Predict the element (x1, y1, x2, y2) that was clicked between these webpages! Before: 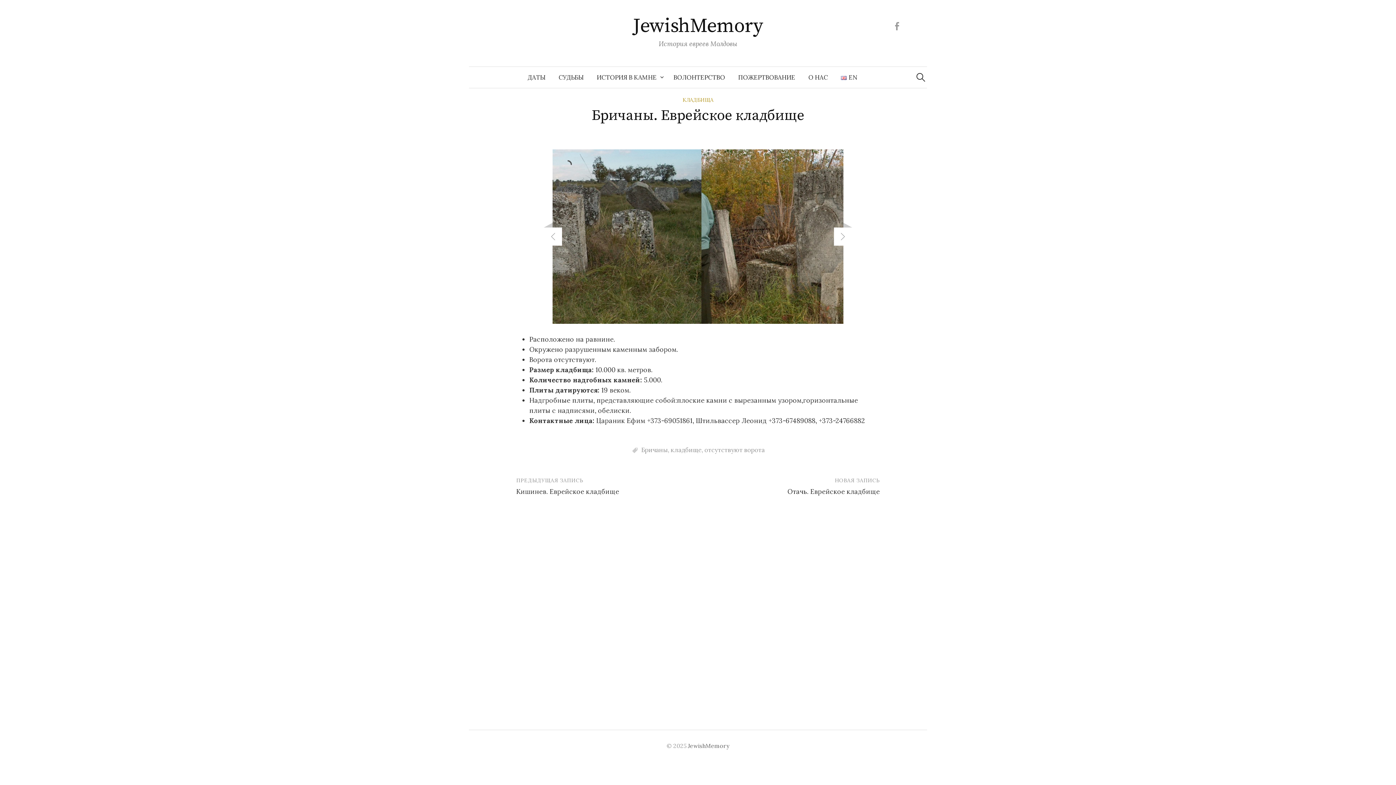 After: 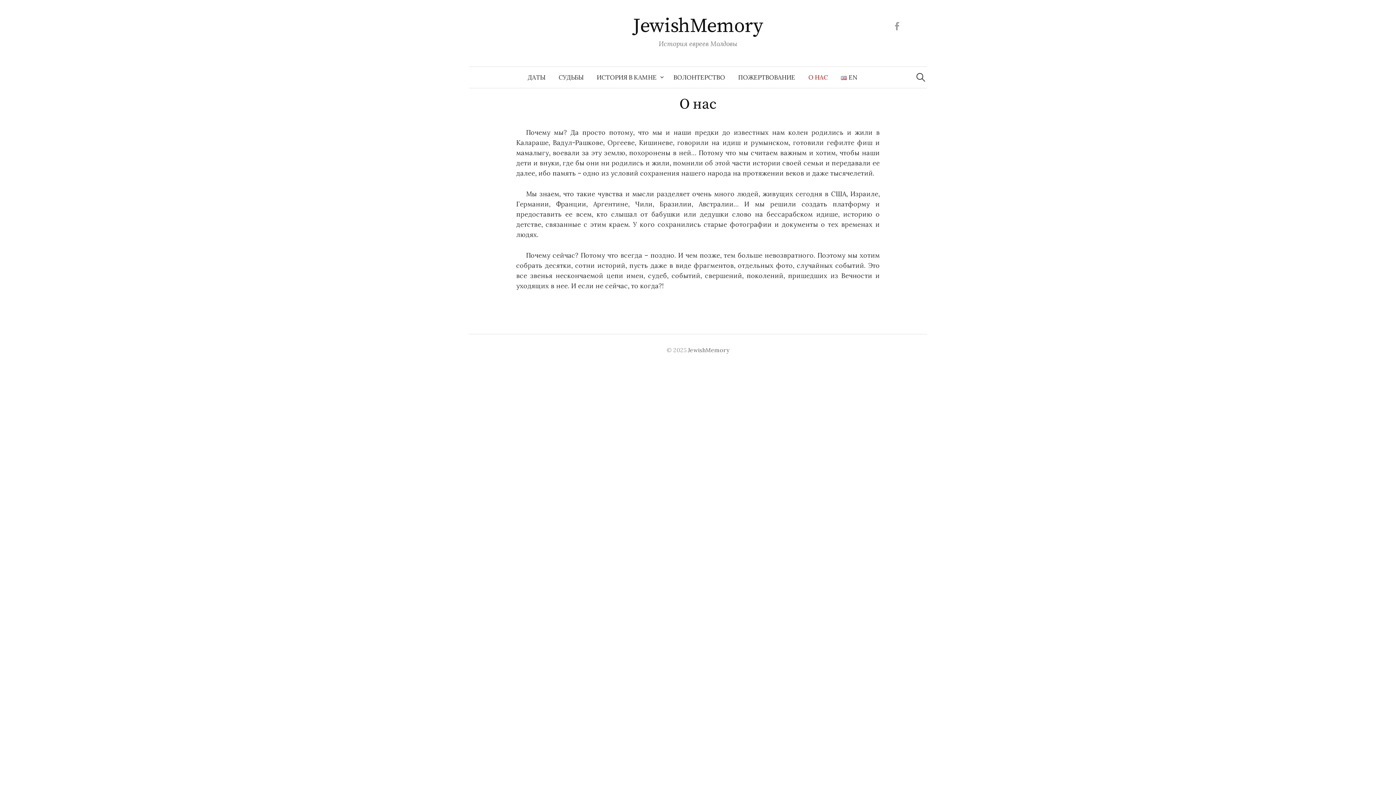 Action: label: О НАС bbox: (801, 66, 834, 88)